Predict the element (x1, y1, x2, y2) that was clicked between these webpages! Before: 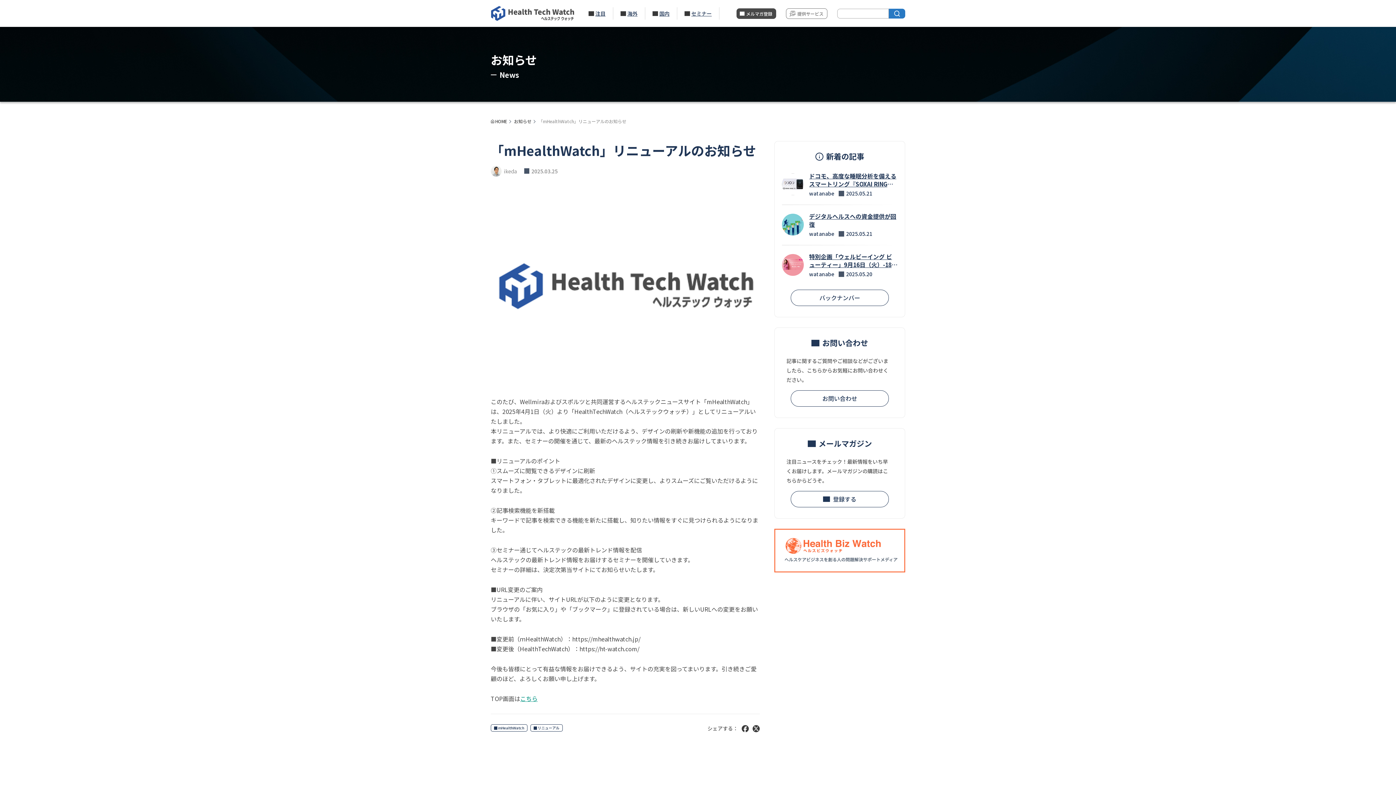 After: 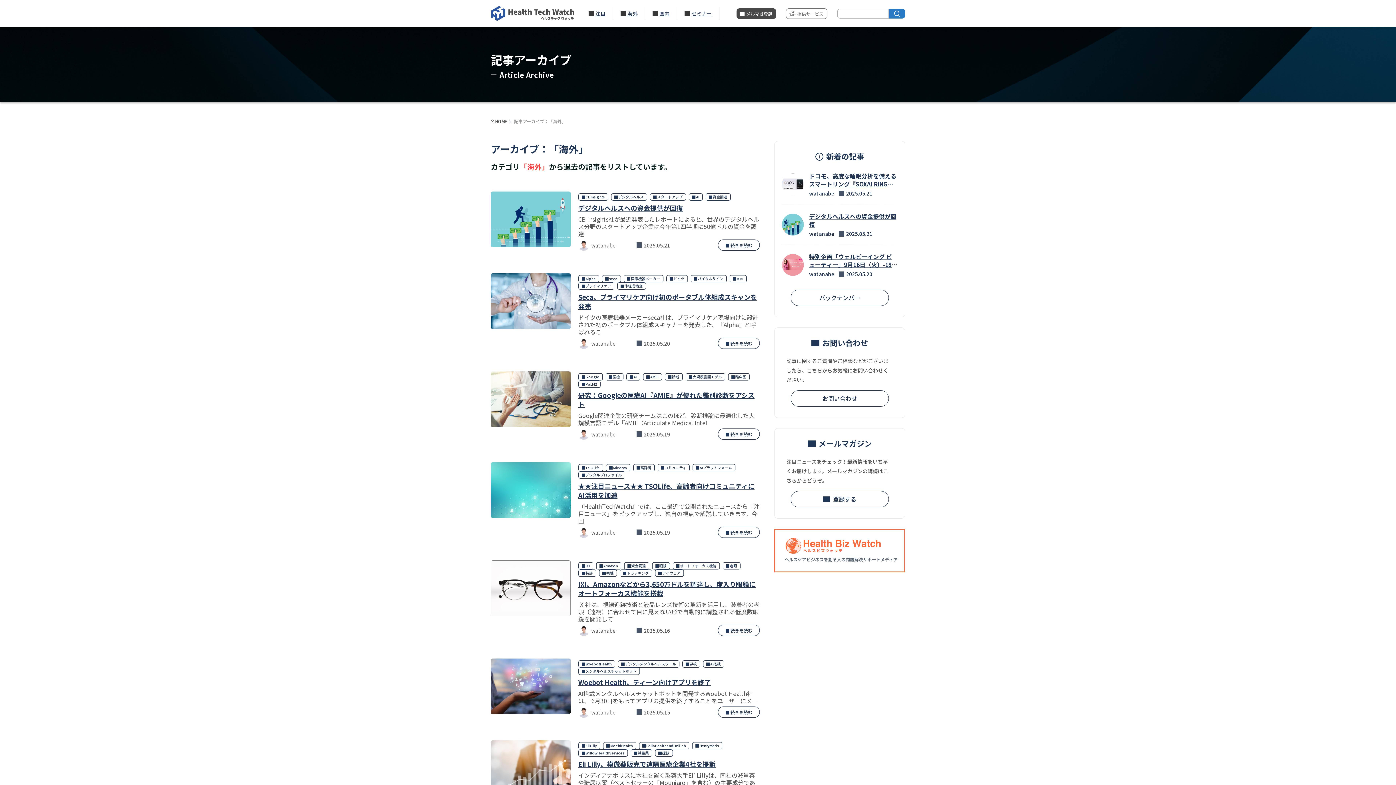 Action: bbox: (620, 9, 637, 17) label: 海外